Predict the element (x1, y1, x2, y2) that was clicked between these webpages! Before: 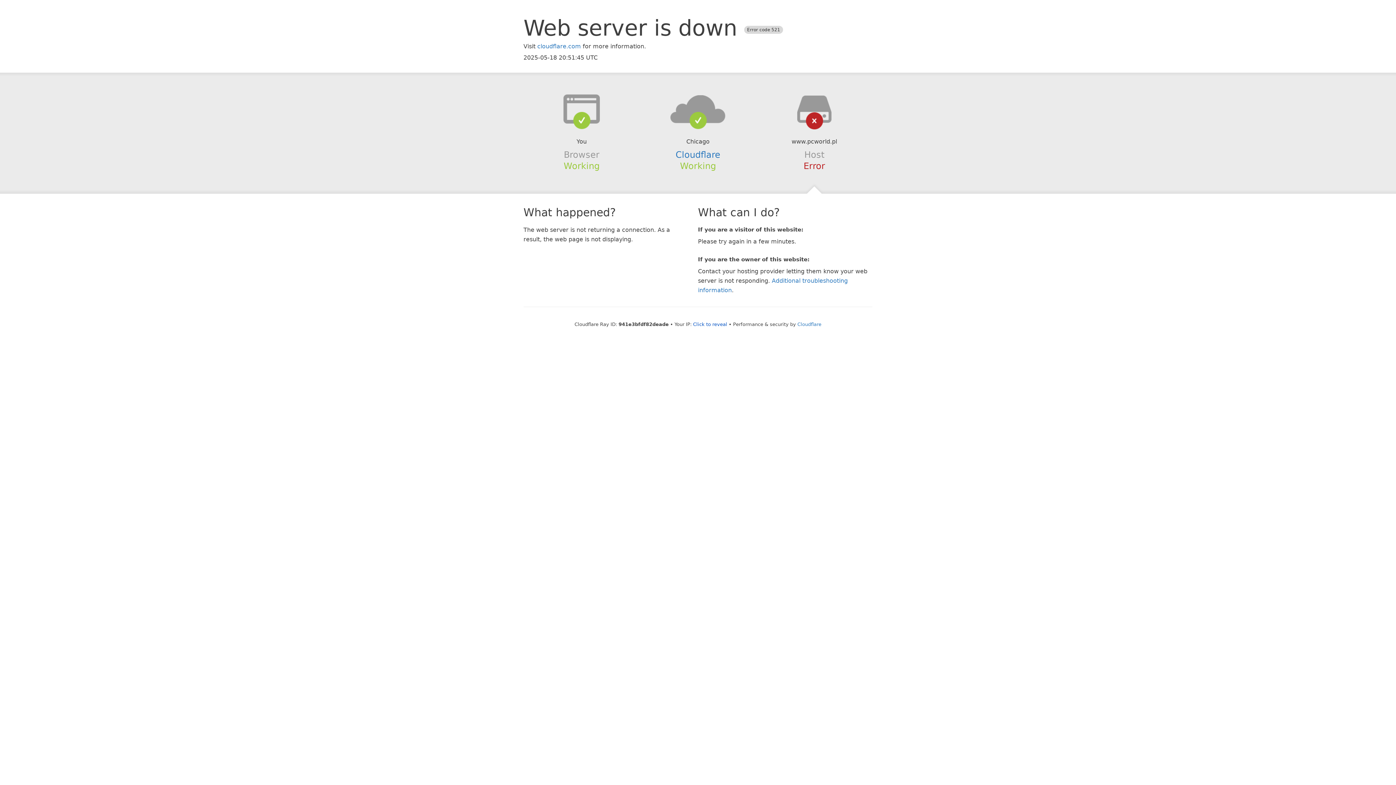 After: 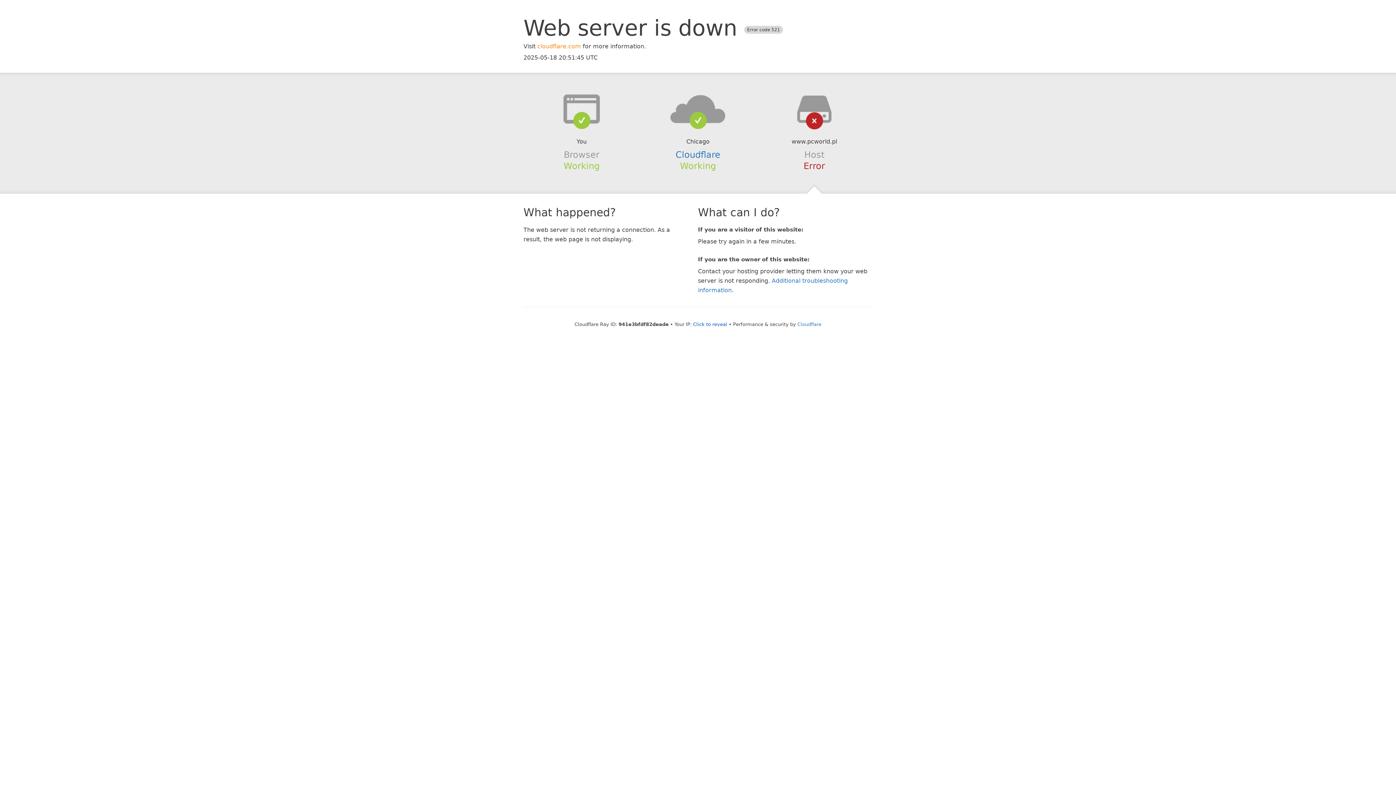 Action: bbox: (537, 42, 581, 49) label: cloudflare.com